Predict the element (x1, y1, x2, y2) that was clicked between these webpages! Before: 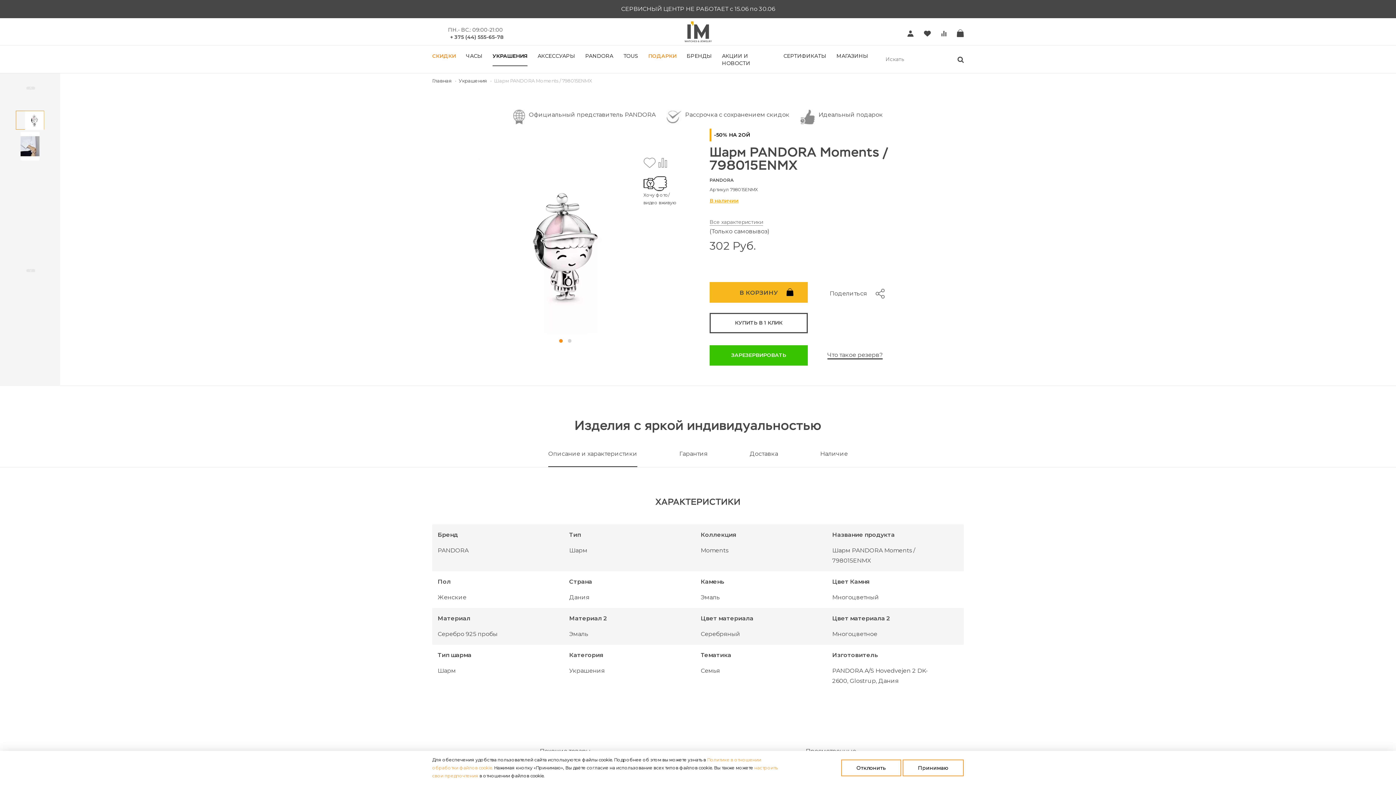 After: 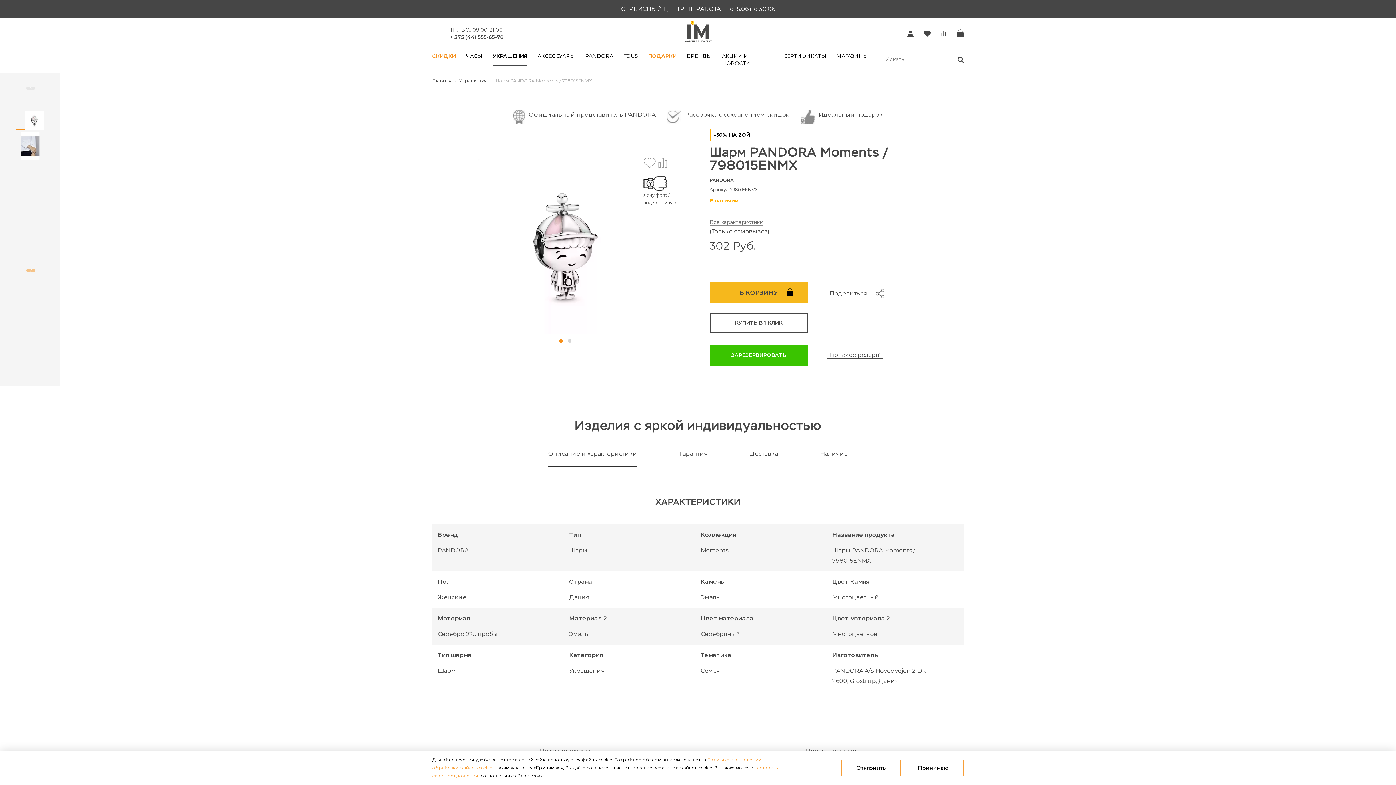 Action: bbox: (26, 269, 35, 272) label: >